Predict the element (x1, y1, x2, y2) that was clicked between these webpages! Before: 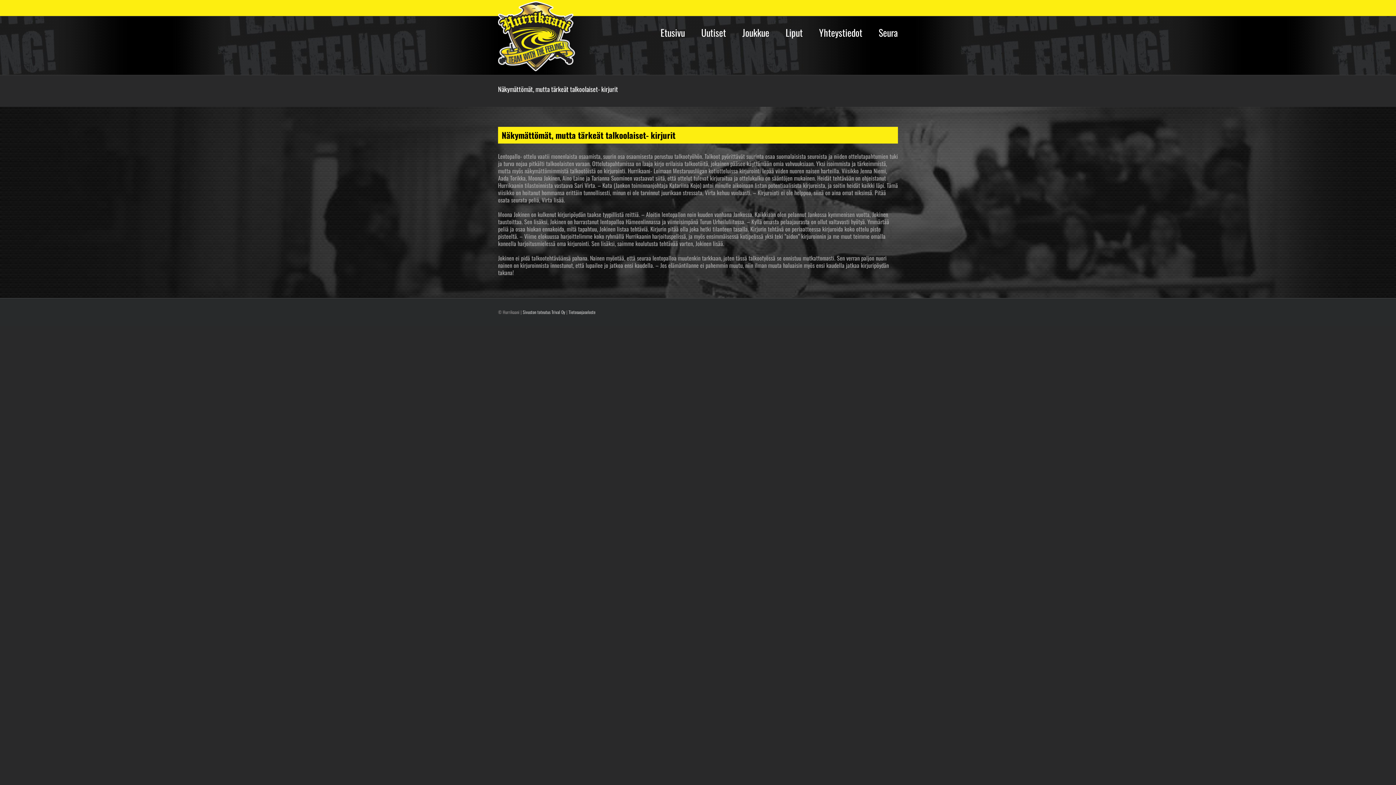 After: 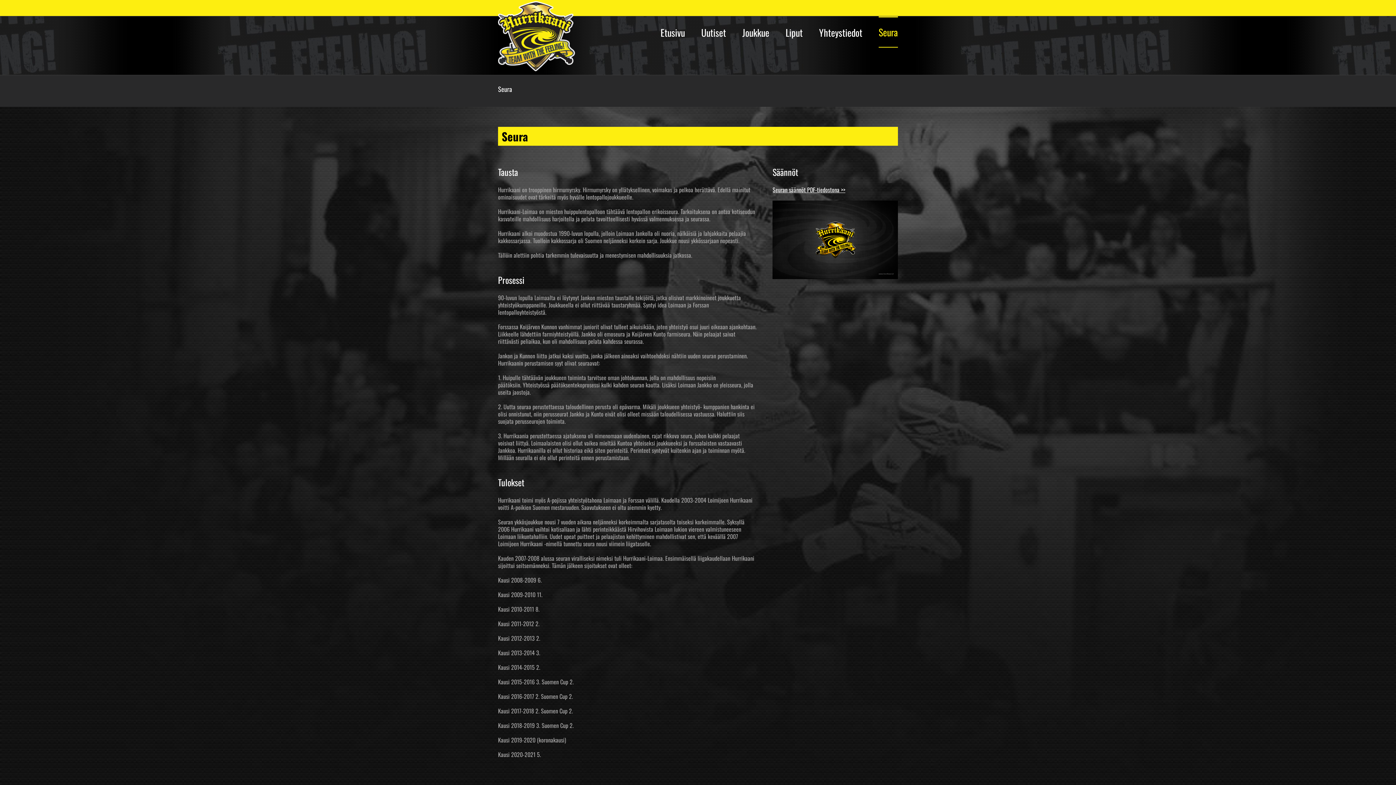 Action: bbox: (878, 16, 898, 47) label: Seura